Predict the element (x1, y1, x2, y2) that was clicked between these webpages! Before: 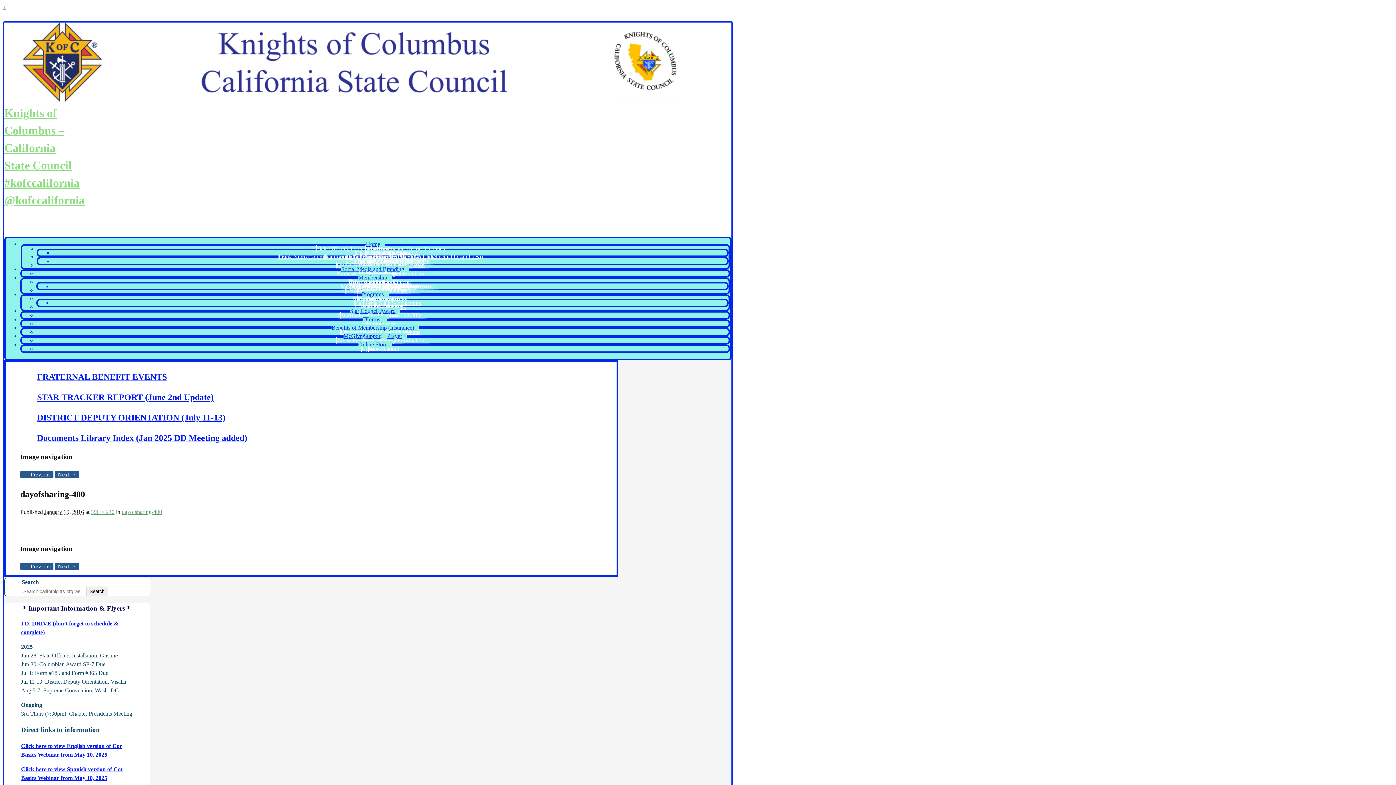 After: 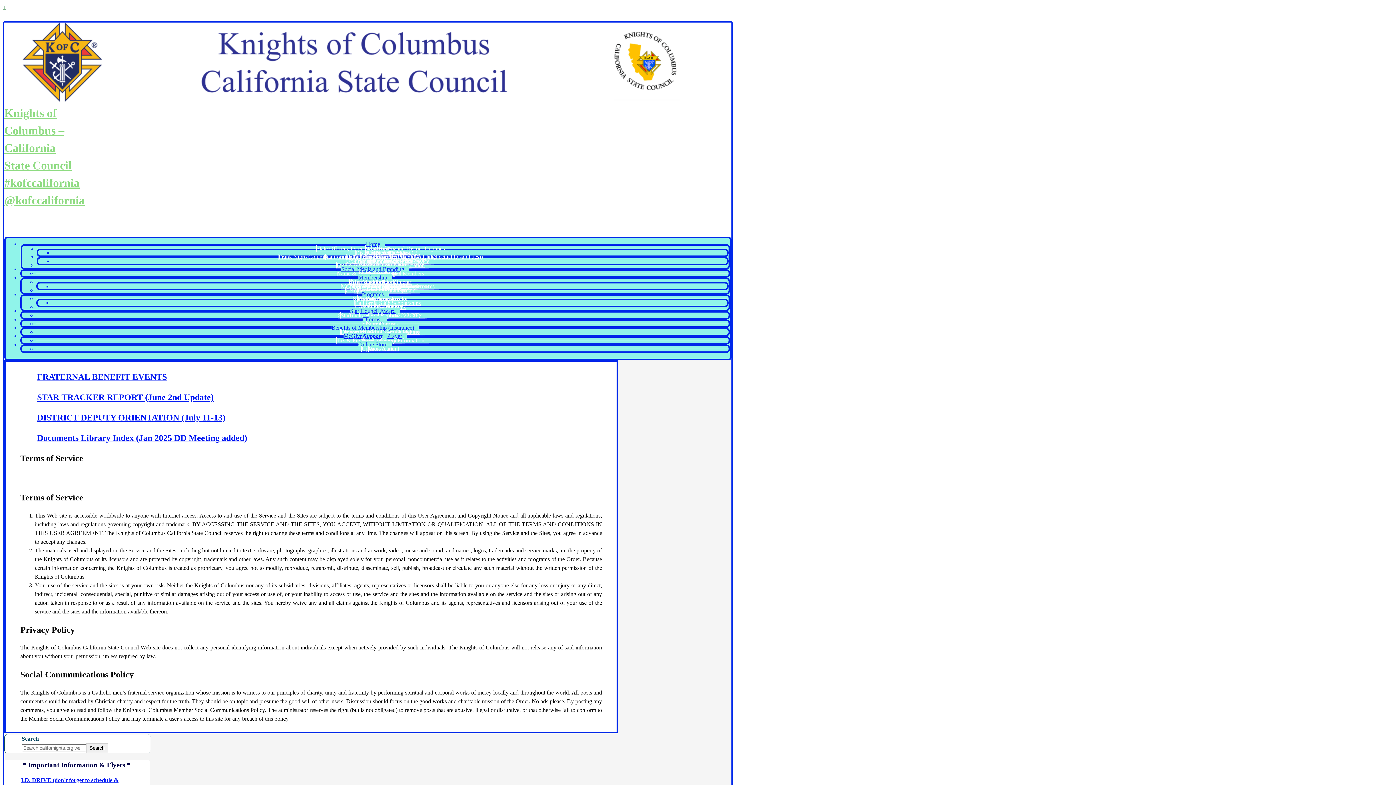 Action: label: Terms of Service bbox: (360, 337, 404, 344)